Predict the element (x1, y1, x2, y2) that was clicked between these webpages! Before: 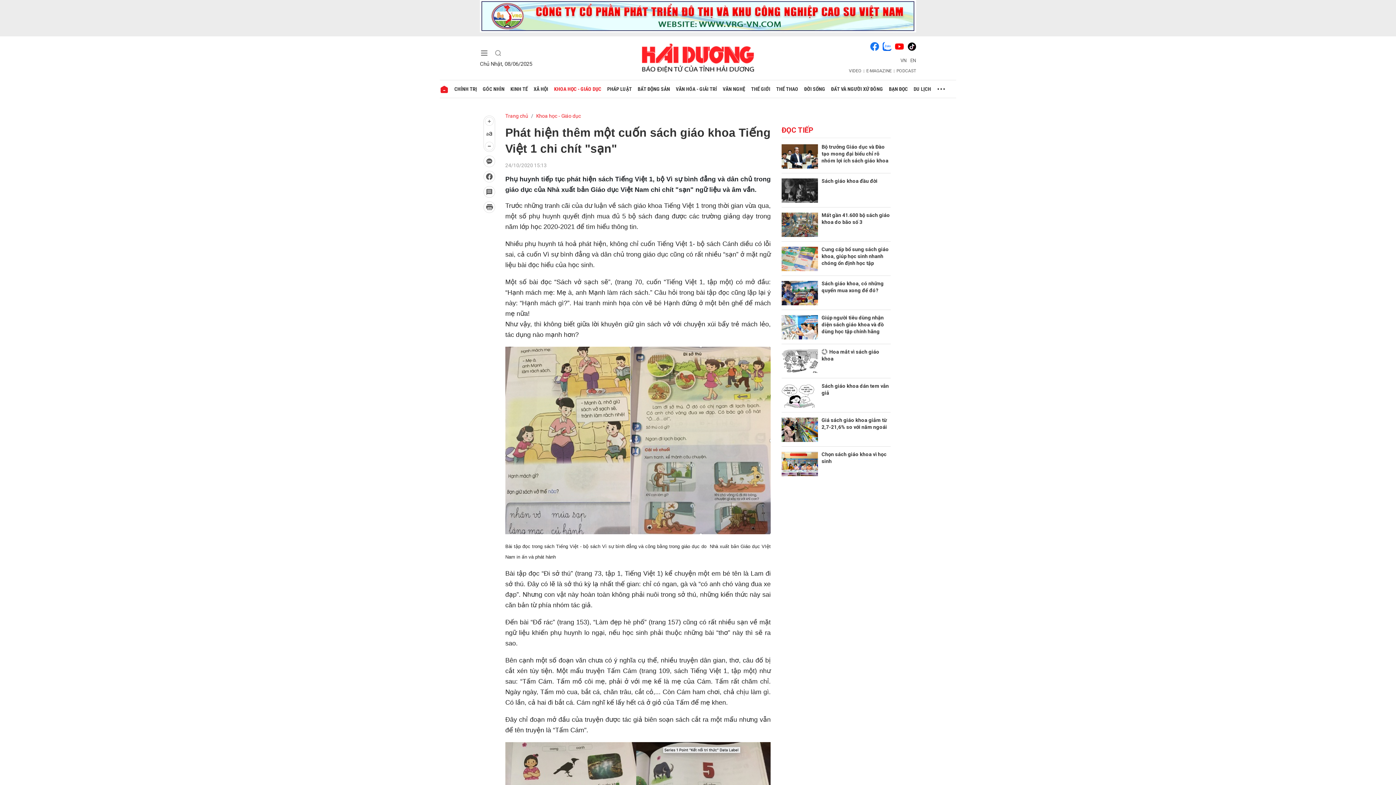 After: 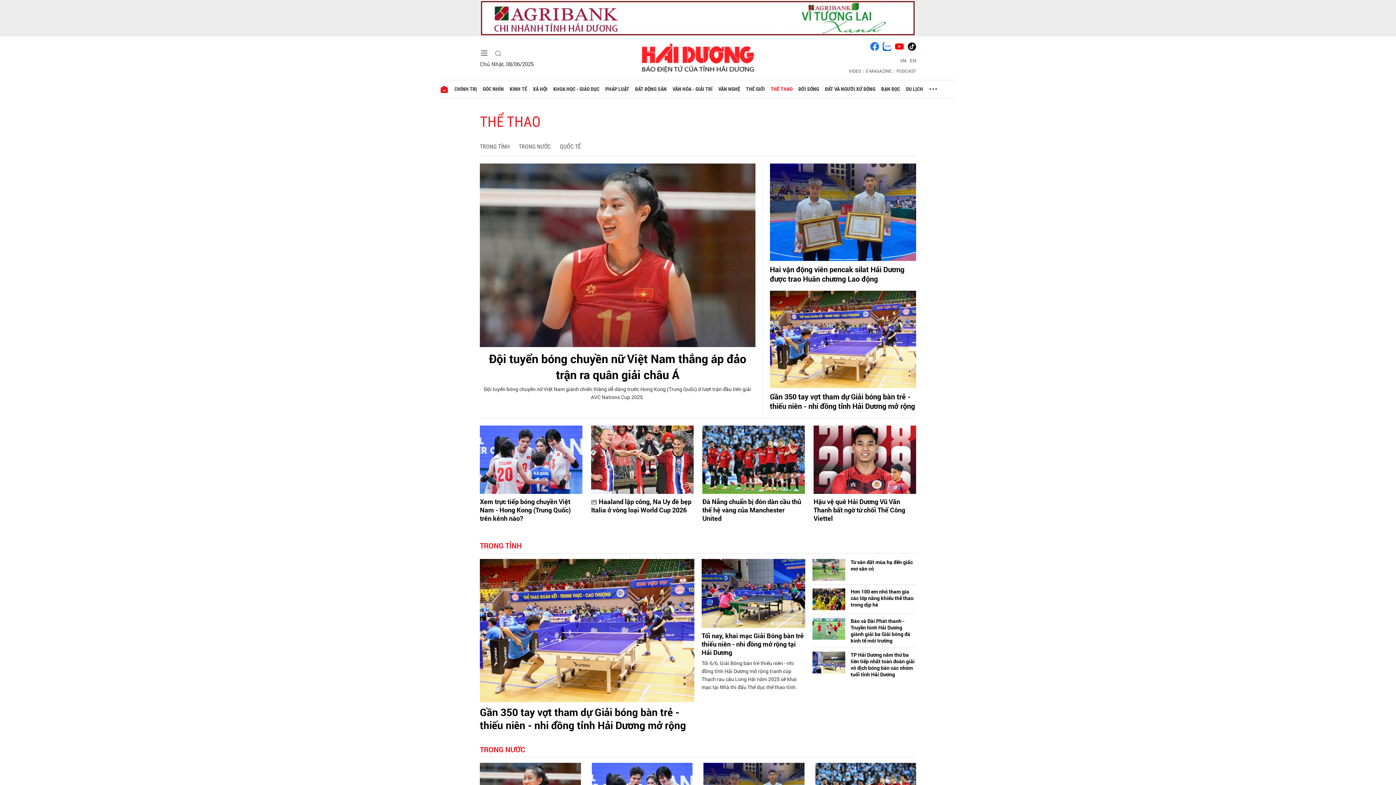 Action: bbox: (773, 80, 801, 97) label: THỂ THAO